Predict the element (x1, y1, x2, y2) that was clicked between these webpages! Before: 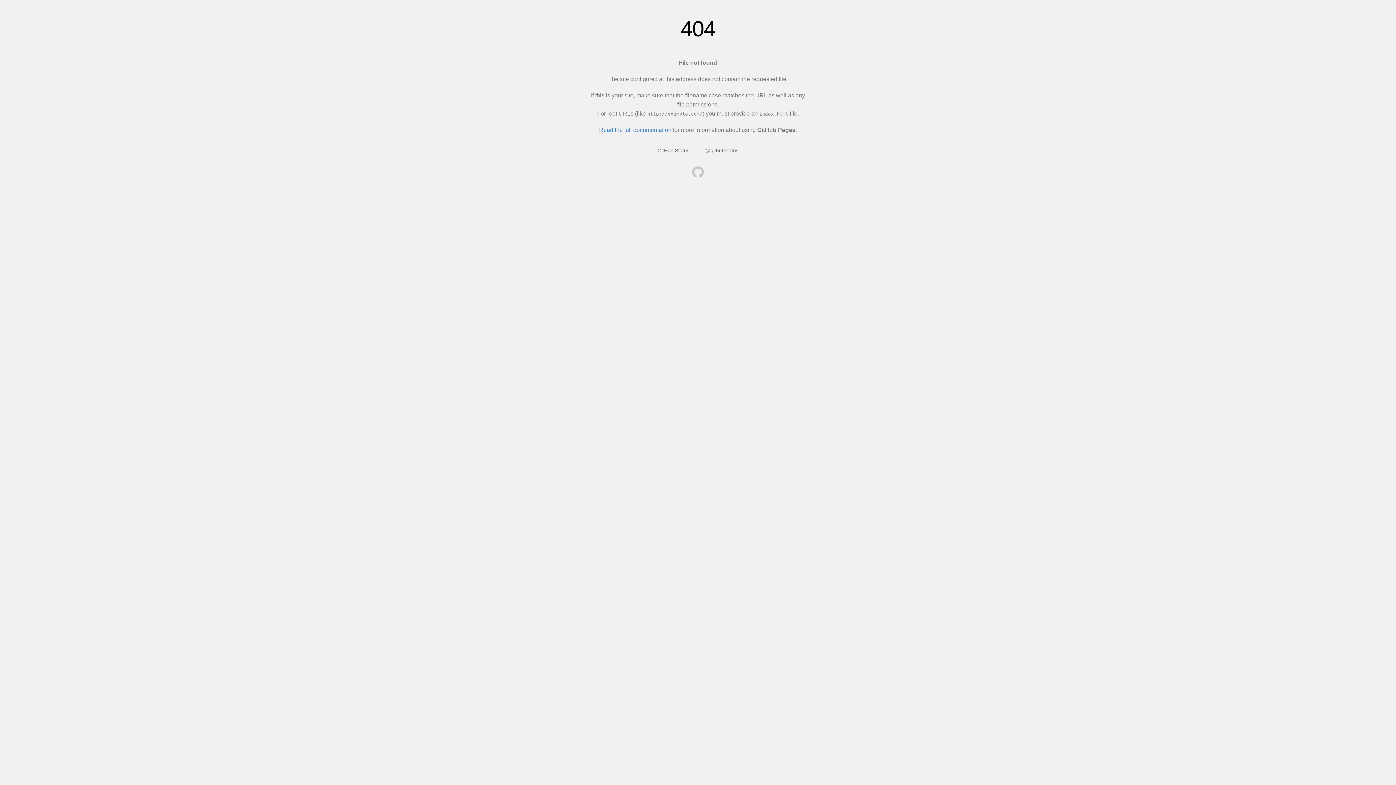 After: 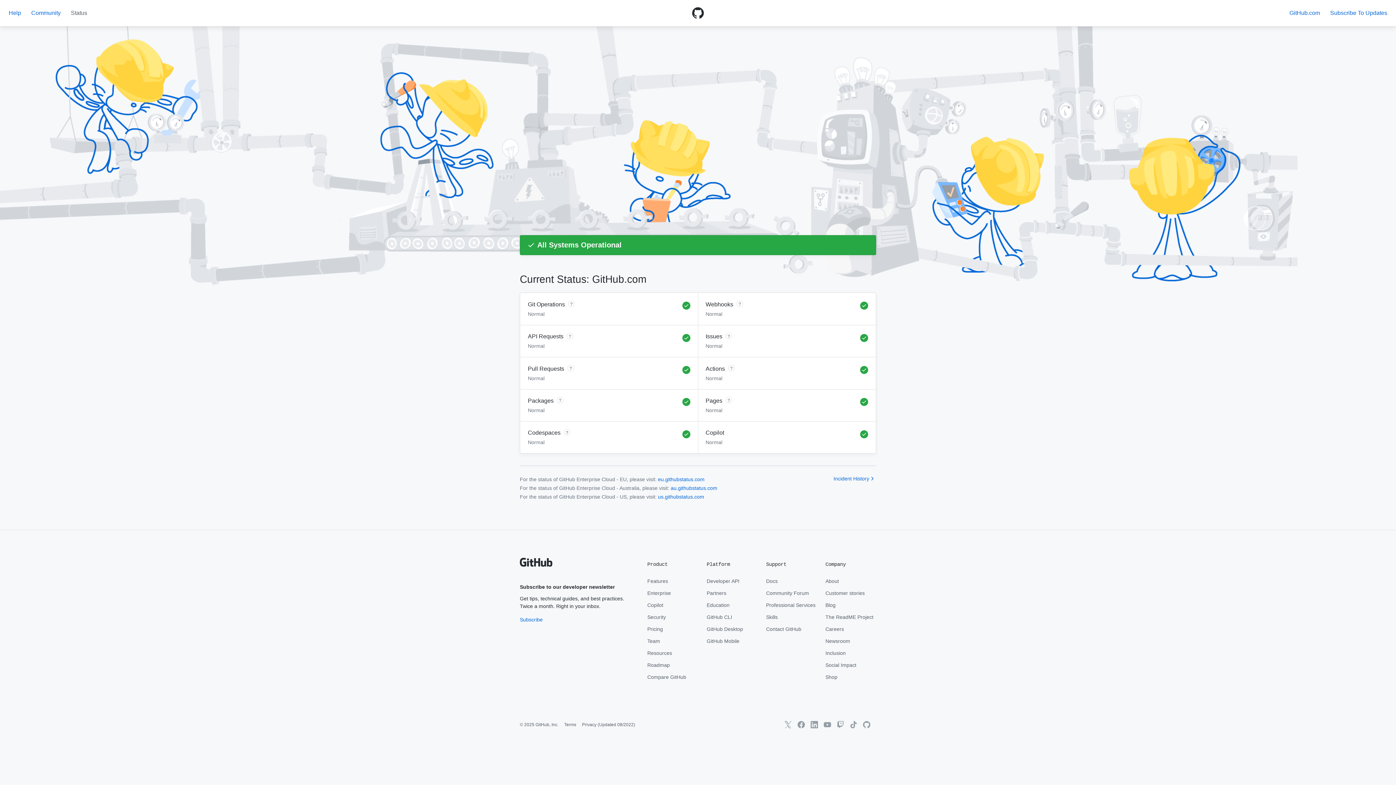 Action: bbox: (657, 147, 689, 153) label: GitHub Status